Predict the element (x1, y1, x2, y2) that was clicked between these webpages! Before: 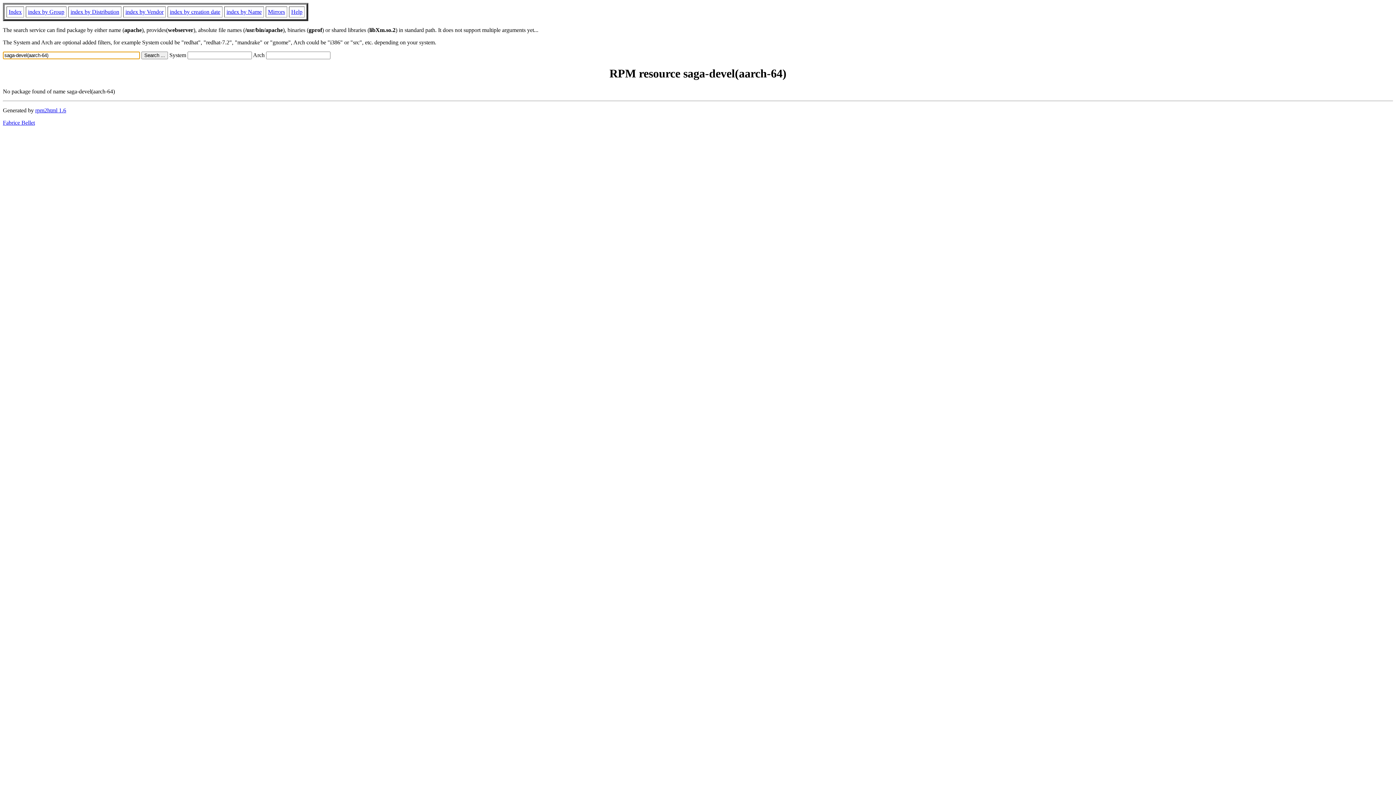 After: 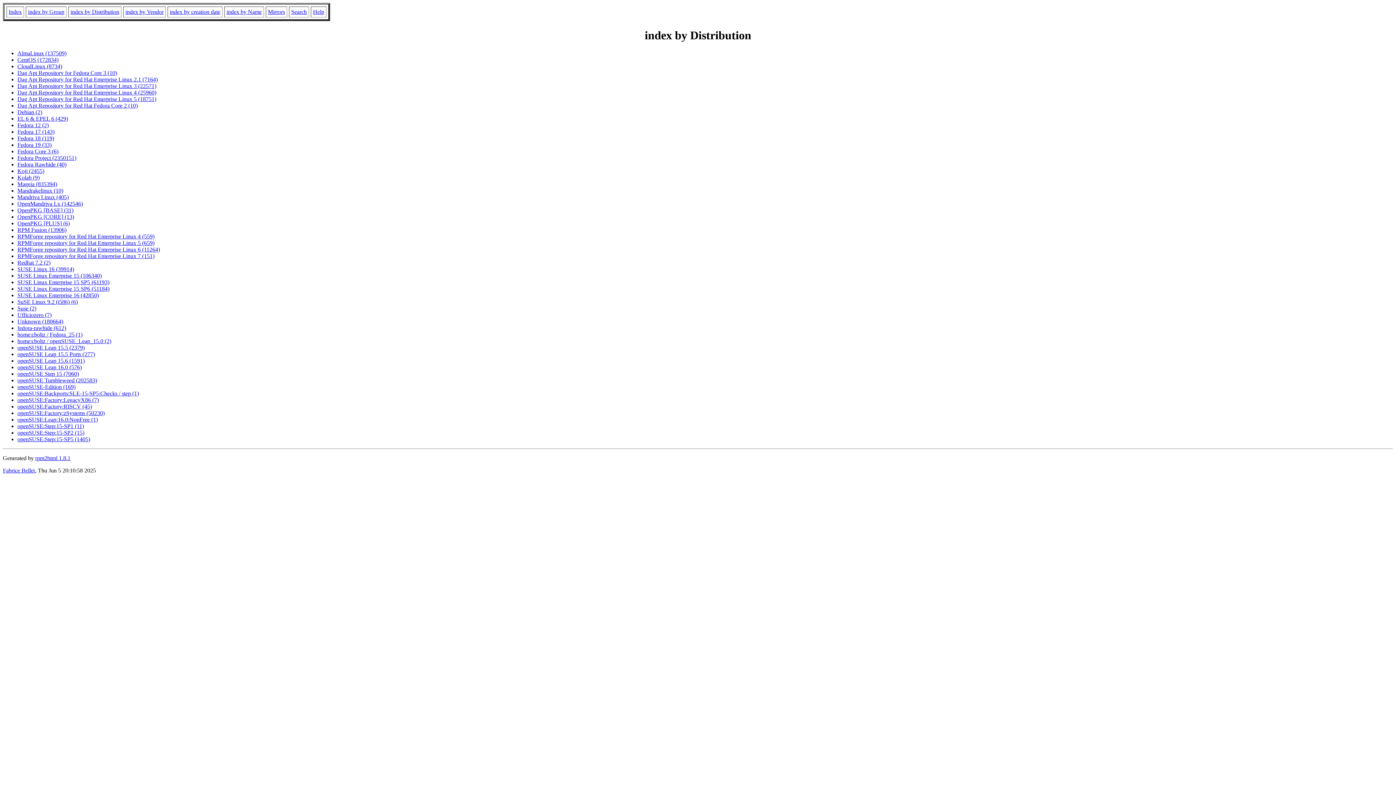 Action: bbox: (70, 8, 119, 14) label: index by Distribution